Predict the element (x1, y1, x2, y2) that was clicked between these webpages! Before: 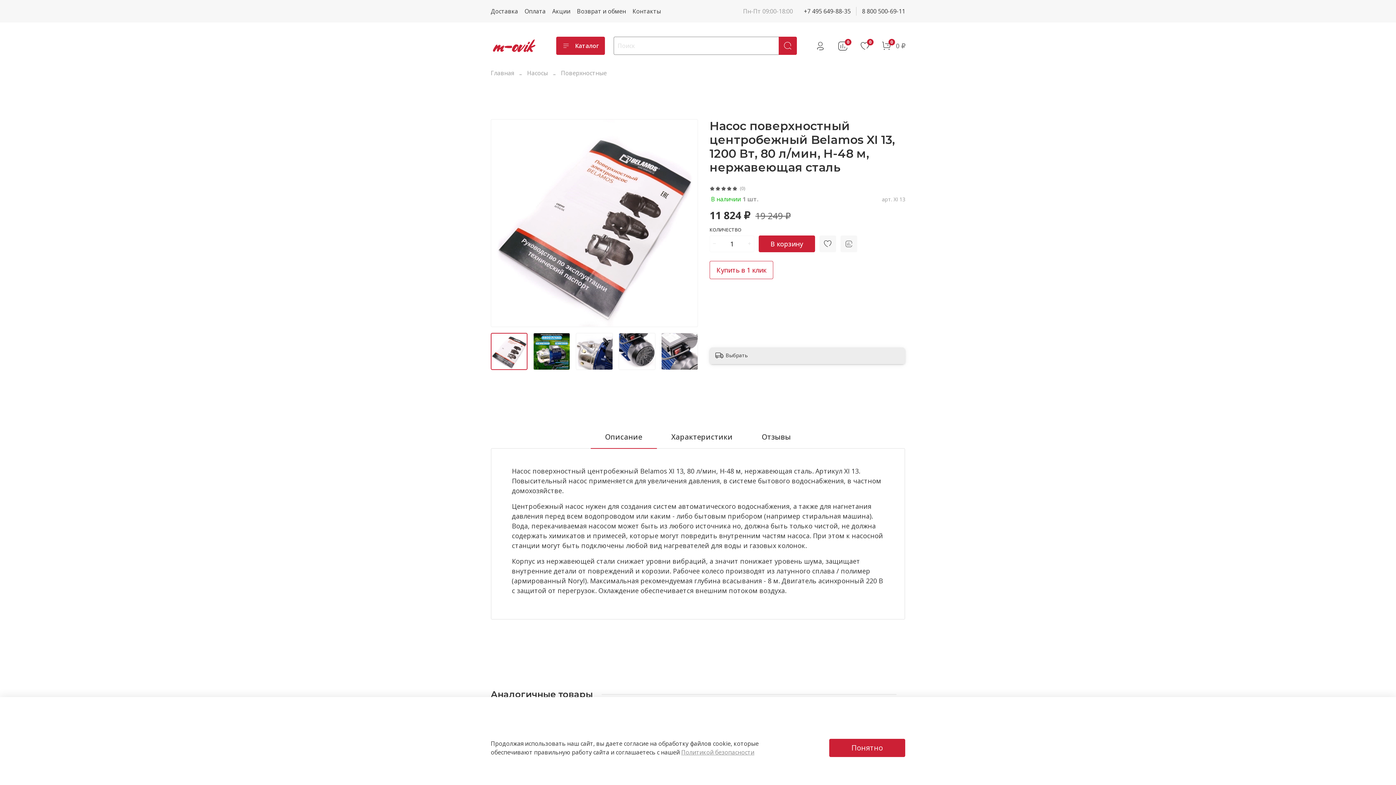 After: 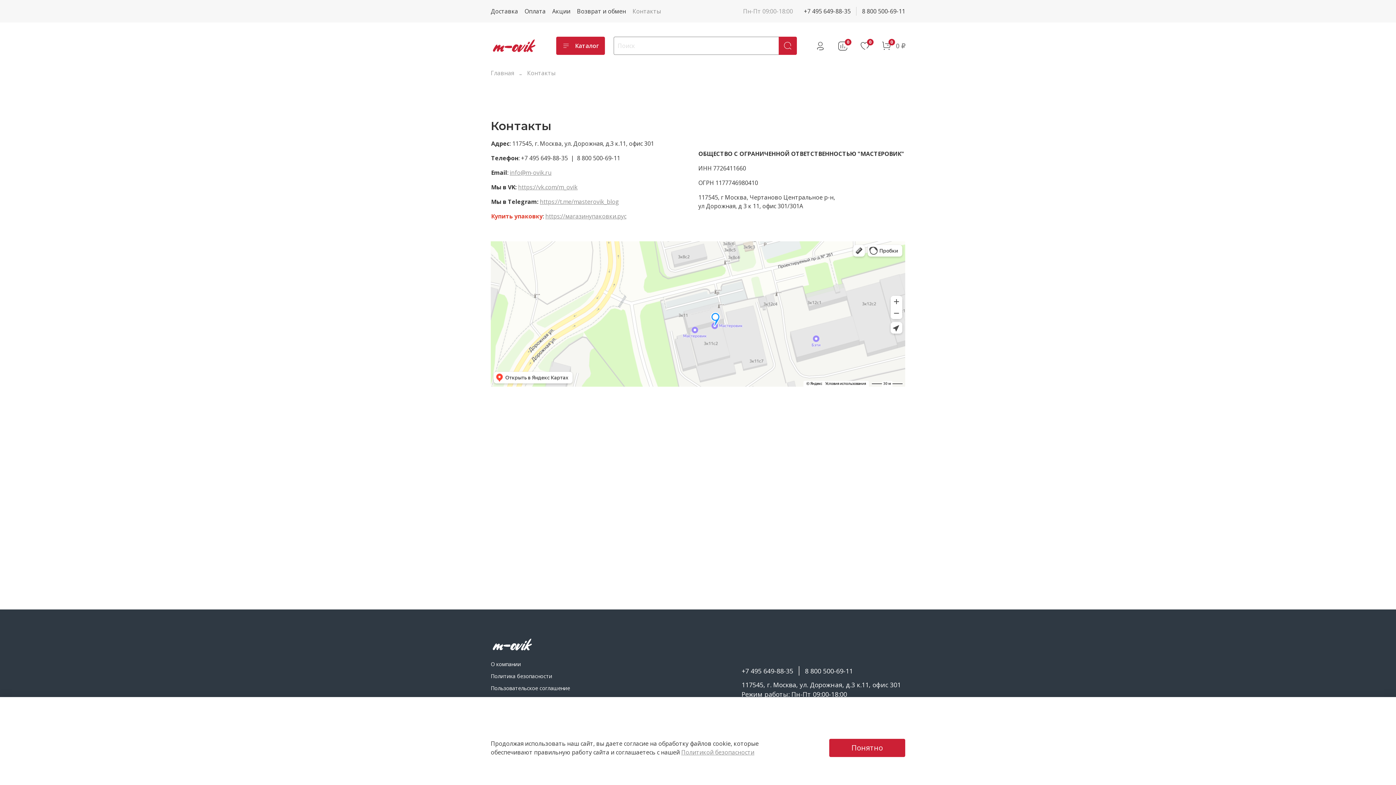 Action: bbox: (632, 7, 661, 15) label: Контакты